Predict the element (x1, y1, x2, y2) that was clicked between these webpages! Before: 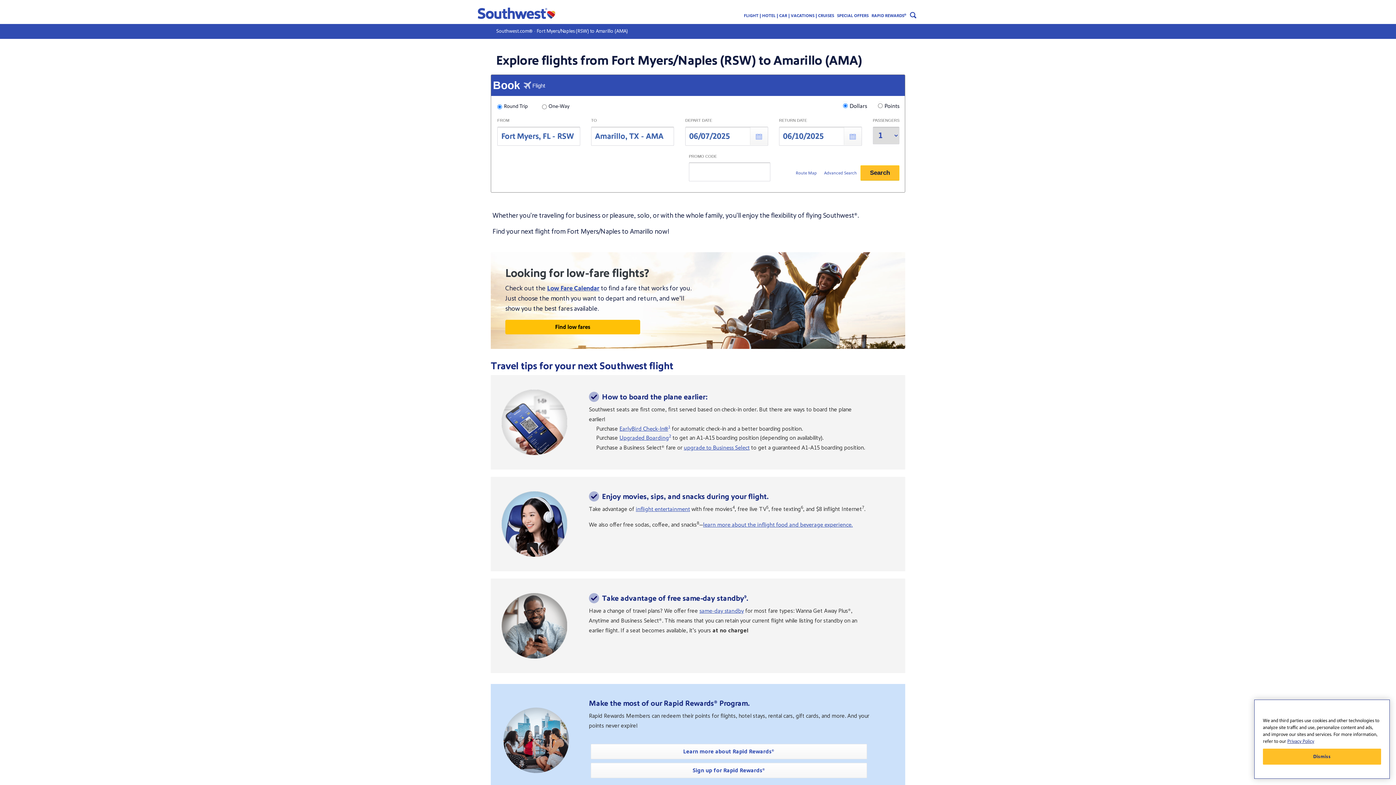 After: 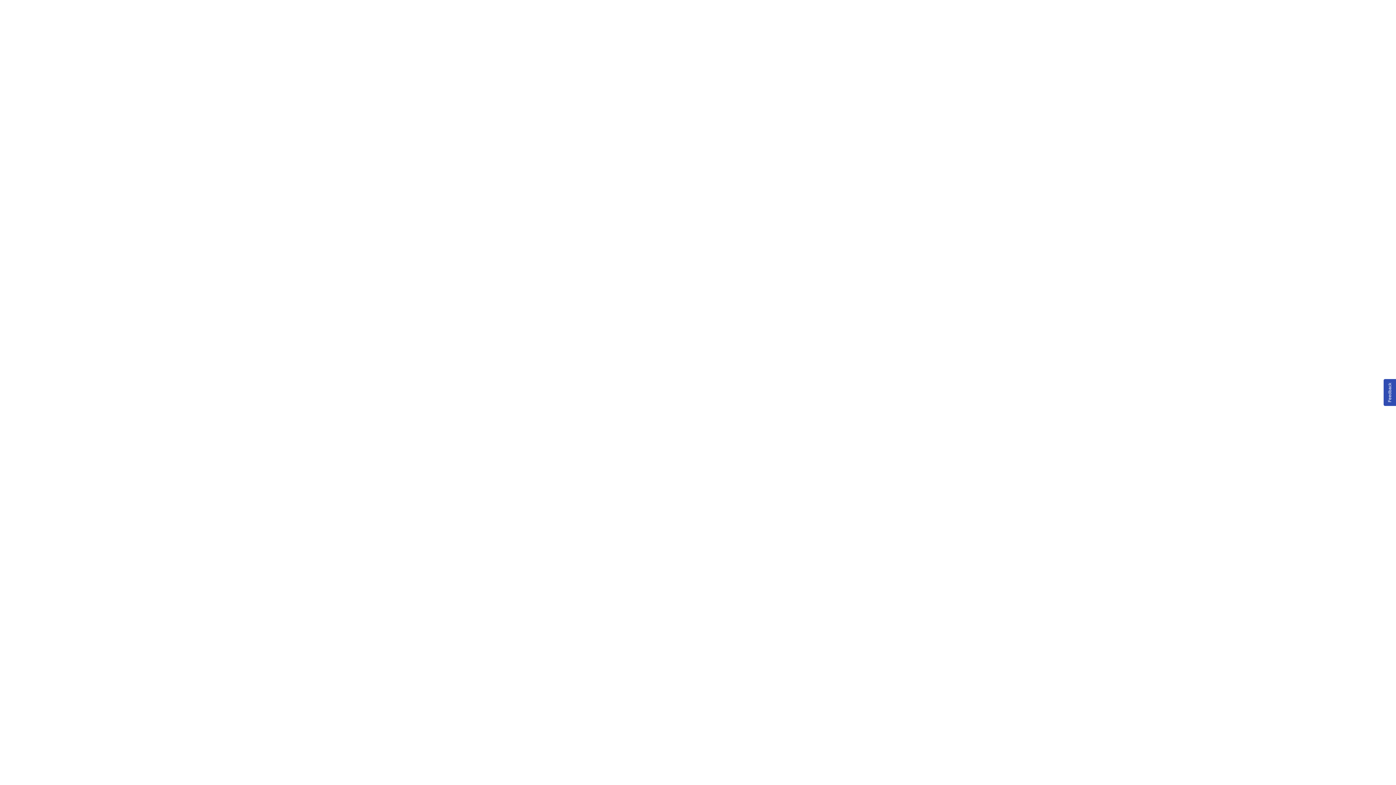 Action: label: Southwest.com® bbox: (496, 28, 532, 34)